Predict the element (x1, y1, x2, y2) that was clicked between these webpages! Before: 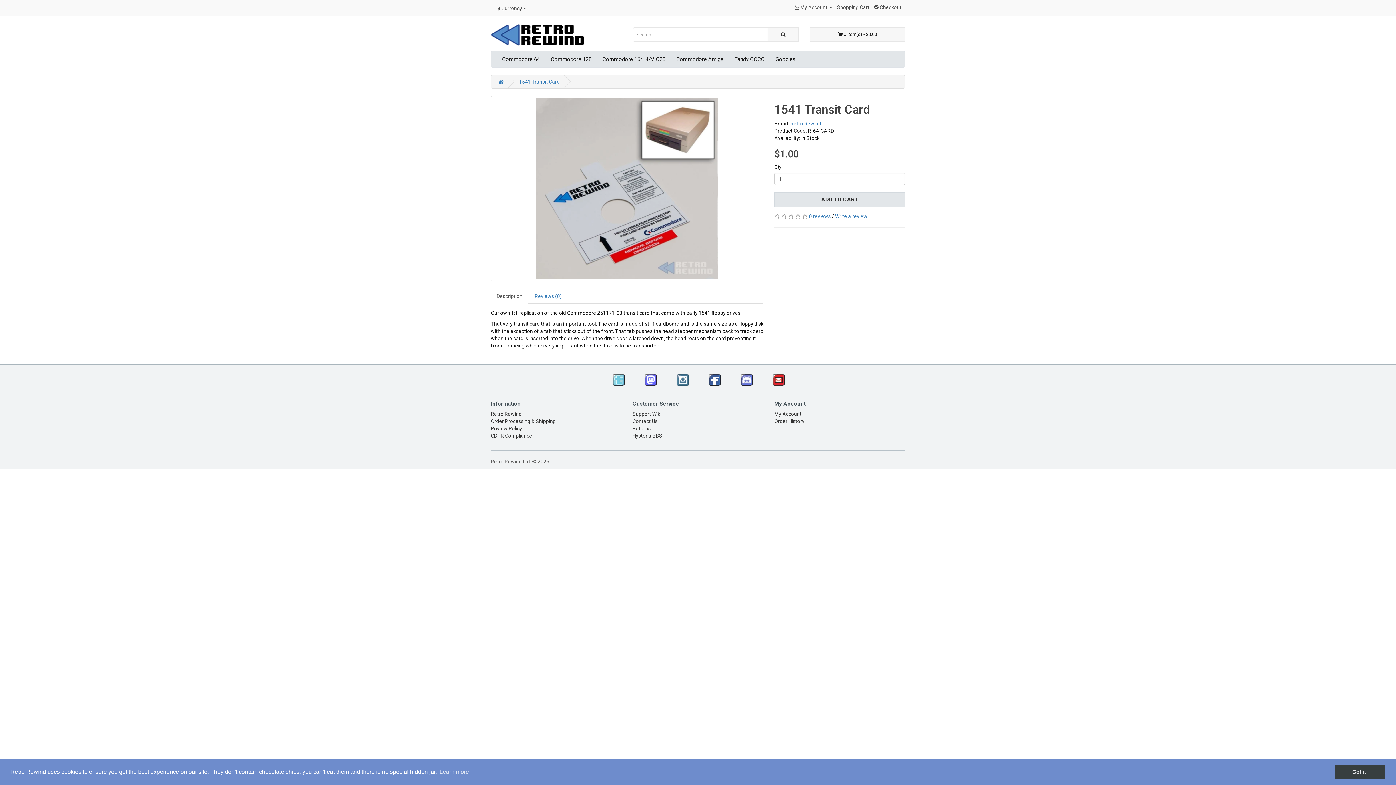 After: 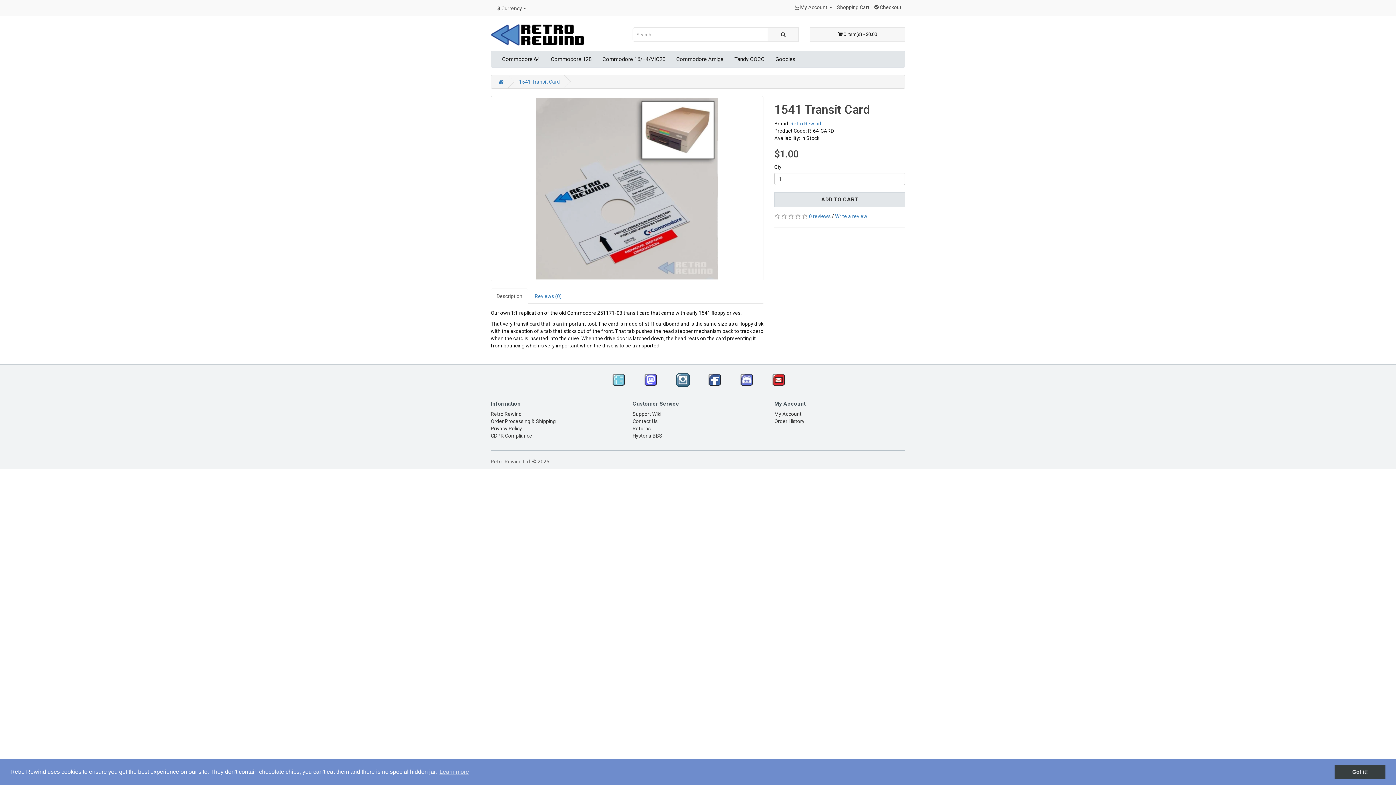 Action: bbox: (667, 370, 694, 390)